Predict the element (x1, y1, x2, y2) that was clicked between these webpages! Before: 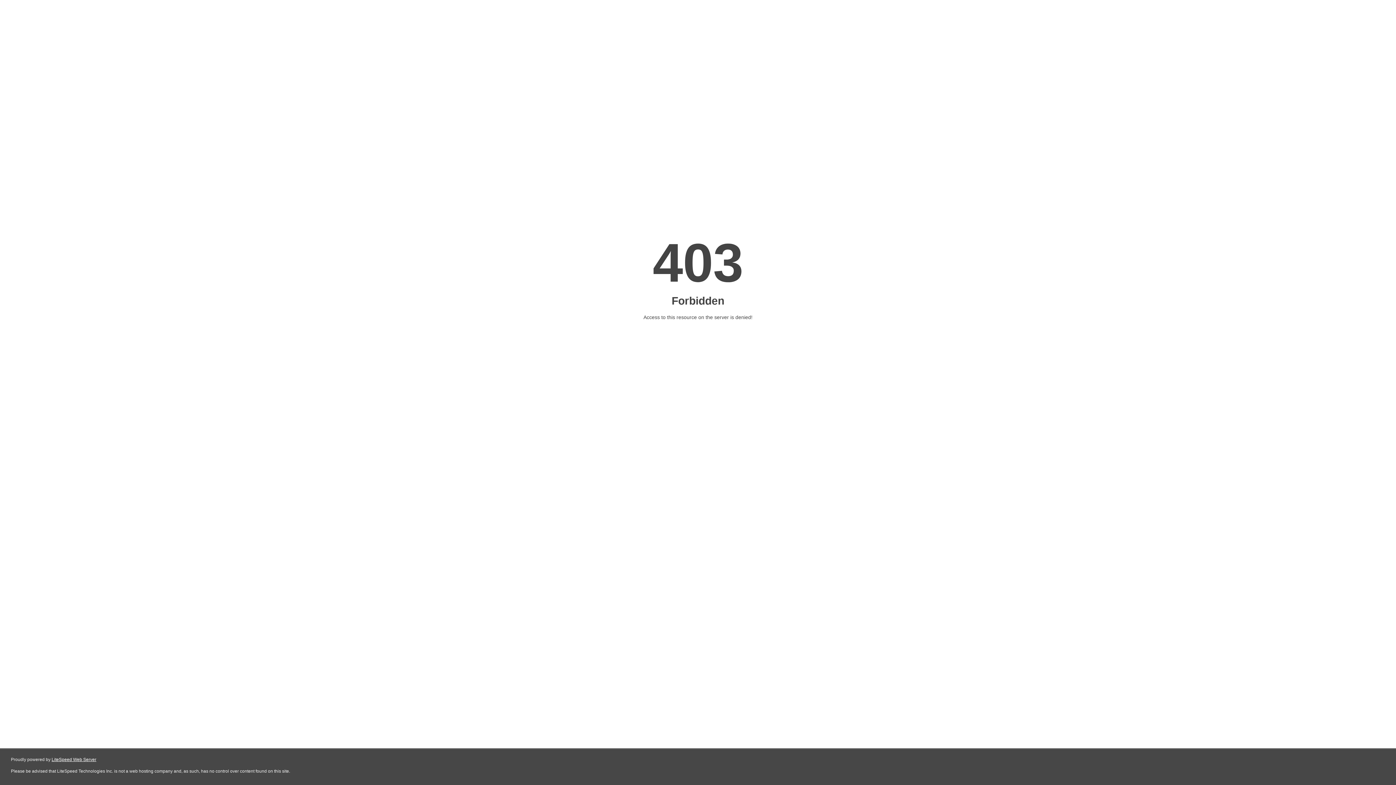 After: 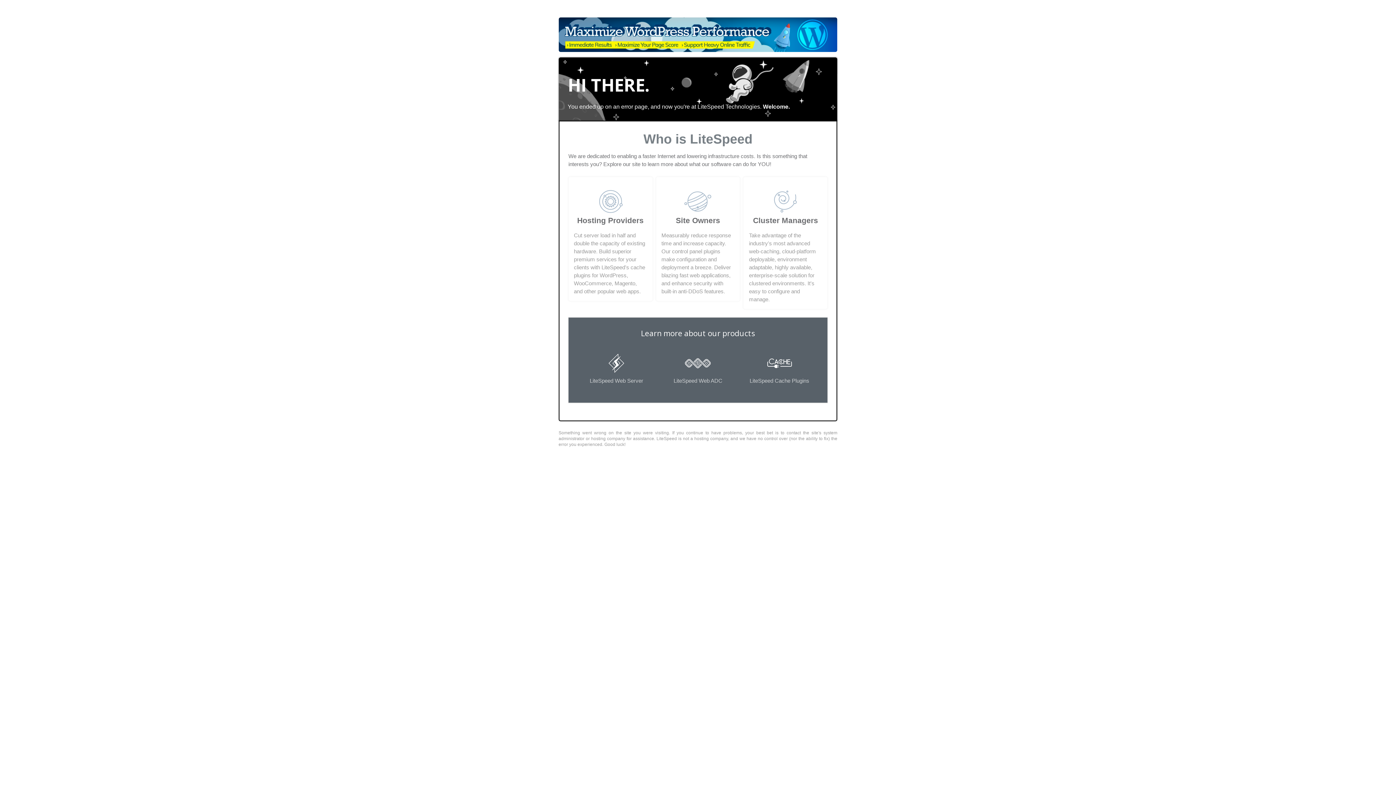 Action: label: LiteSpeed Web Server bbox: (51, 757, 96, 762)